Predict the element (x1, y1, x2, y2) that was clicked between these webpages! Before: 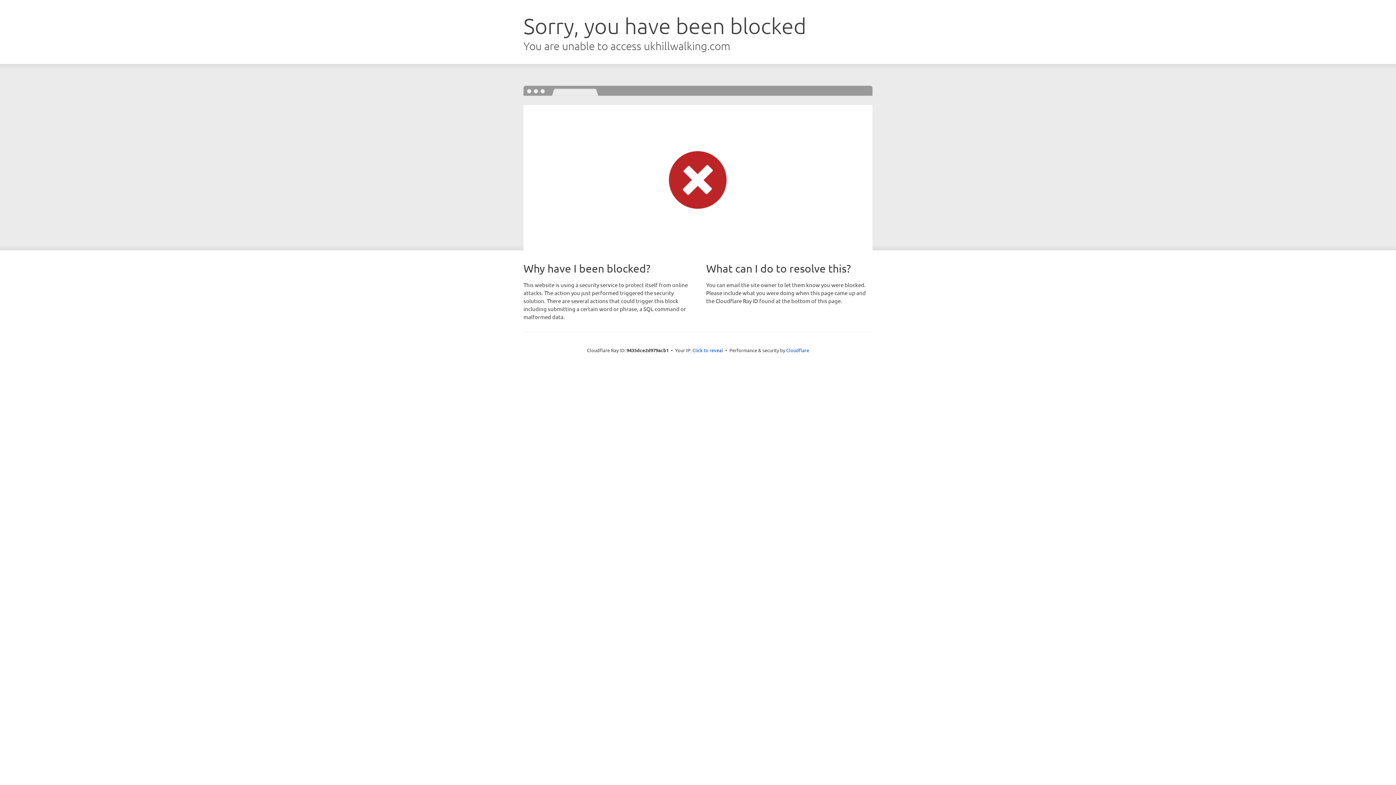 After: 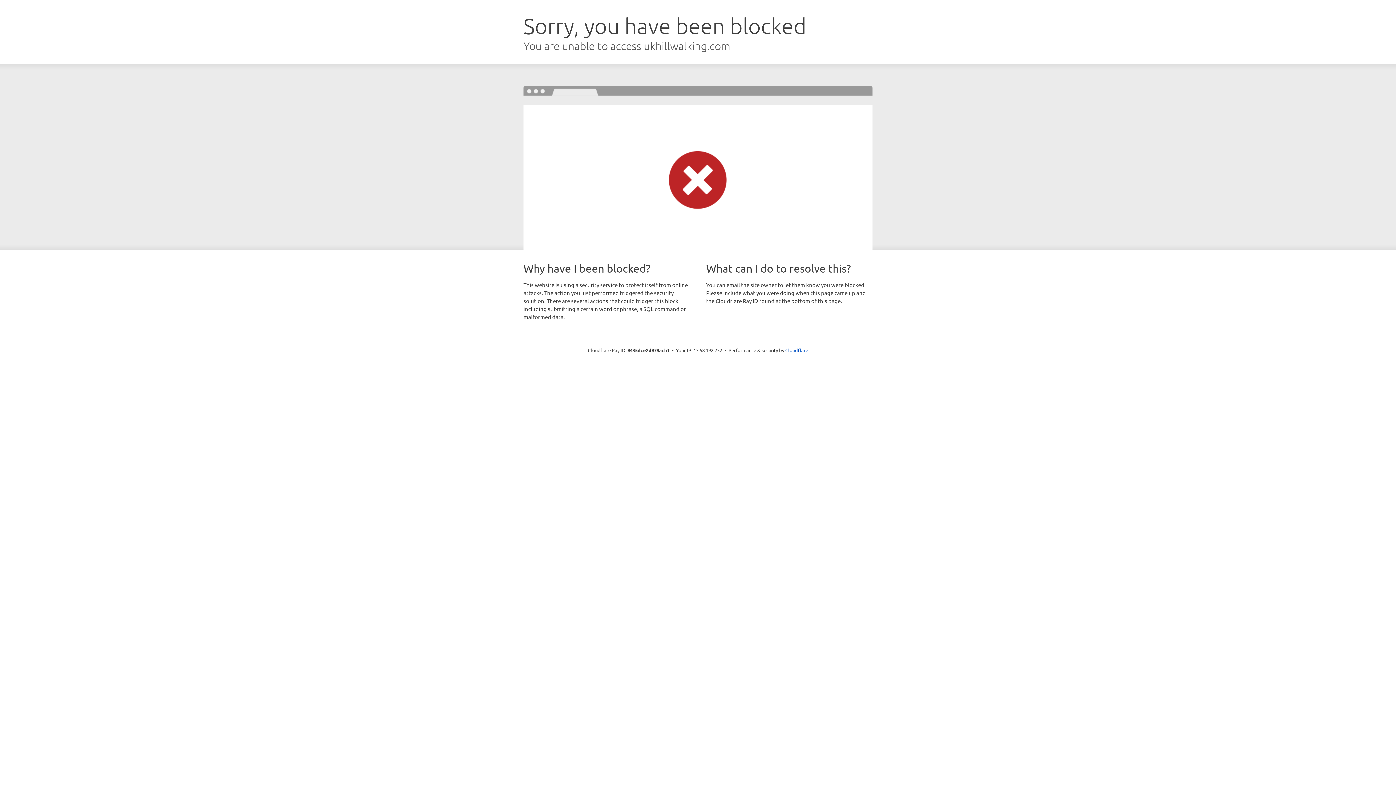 Action: bbox: (692, 346, 723, 353) label: Click to reveal